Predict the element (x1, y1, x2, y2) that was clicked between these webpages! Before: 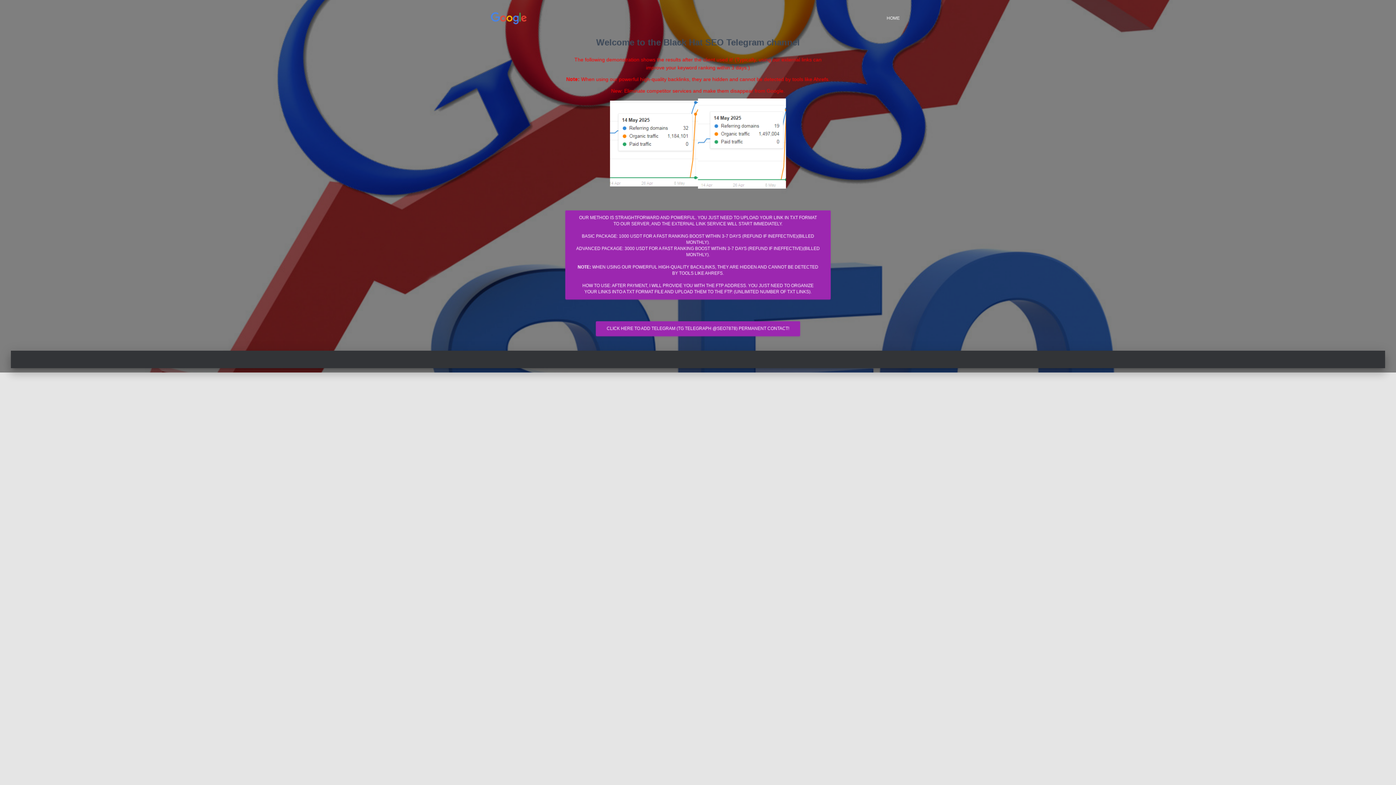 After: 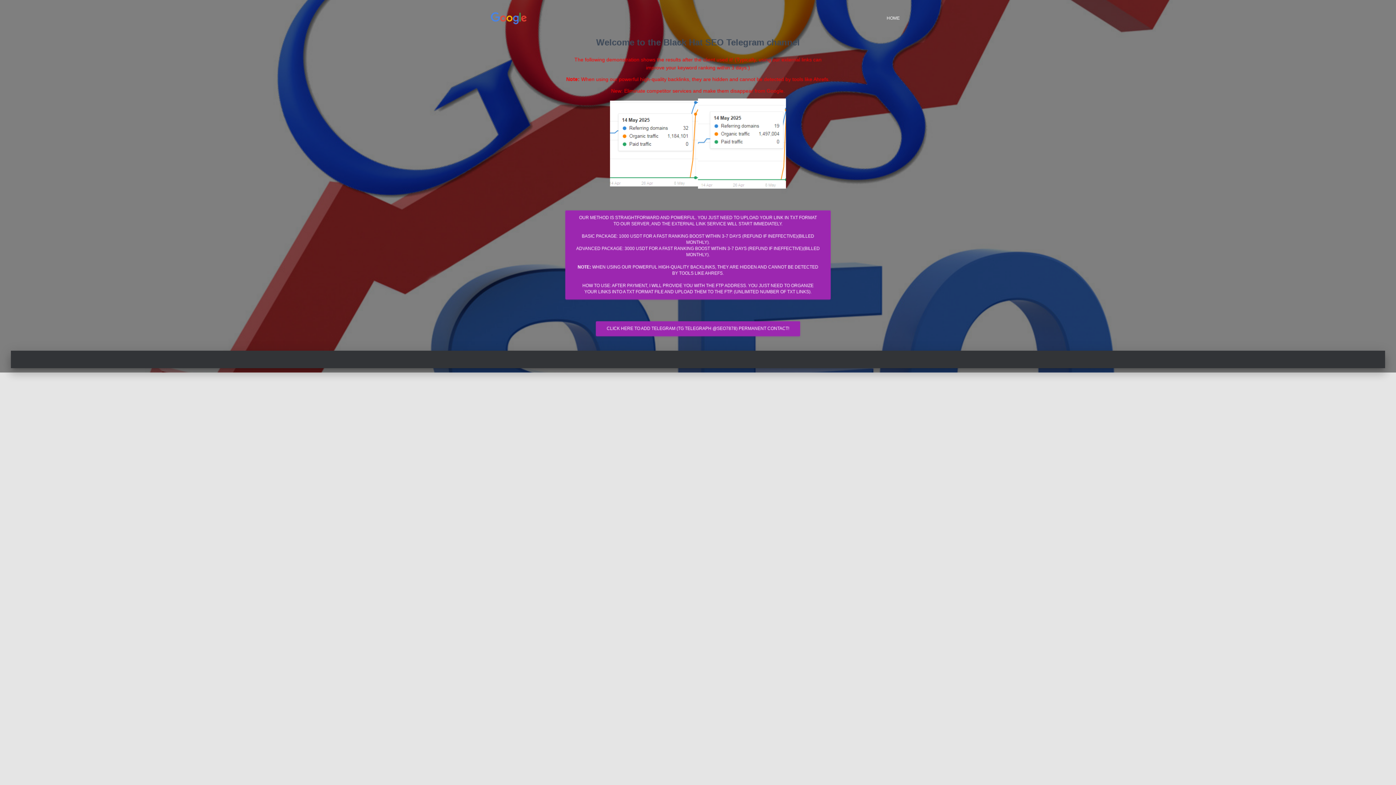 Action: bbox: (485, 12, 532, 24)